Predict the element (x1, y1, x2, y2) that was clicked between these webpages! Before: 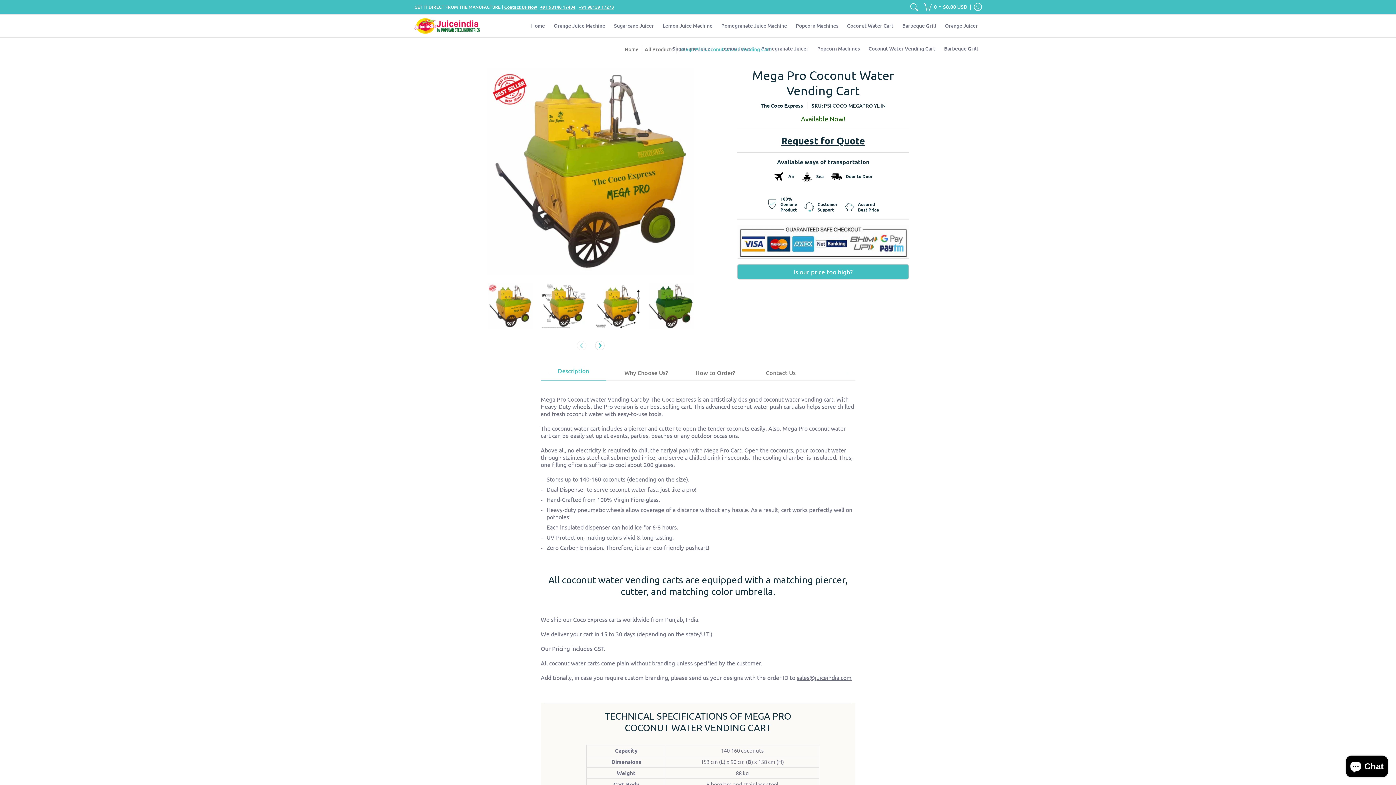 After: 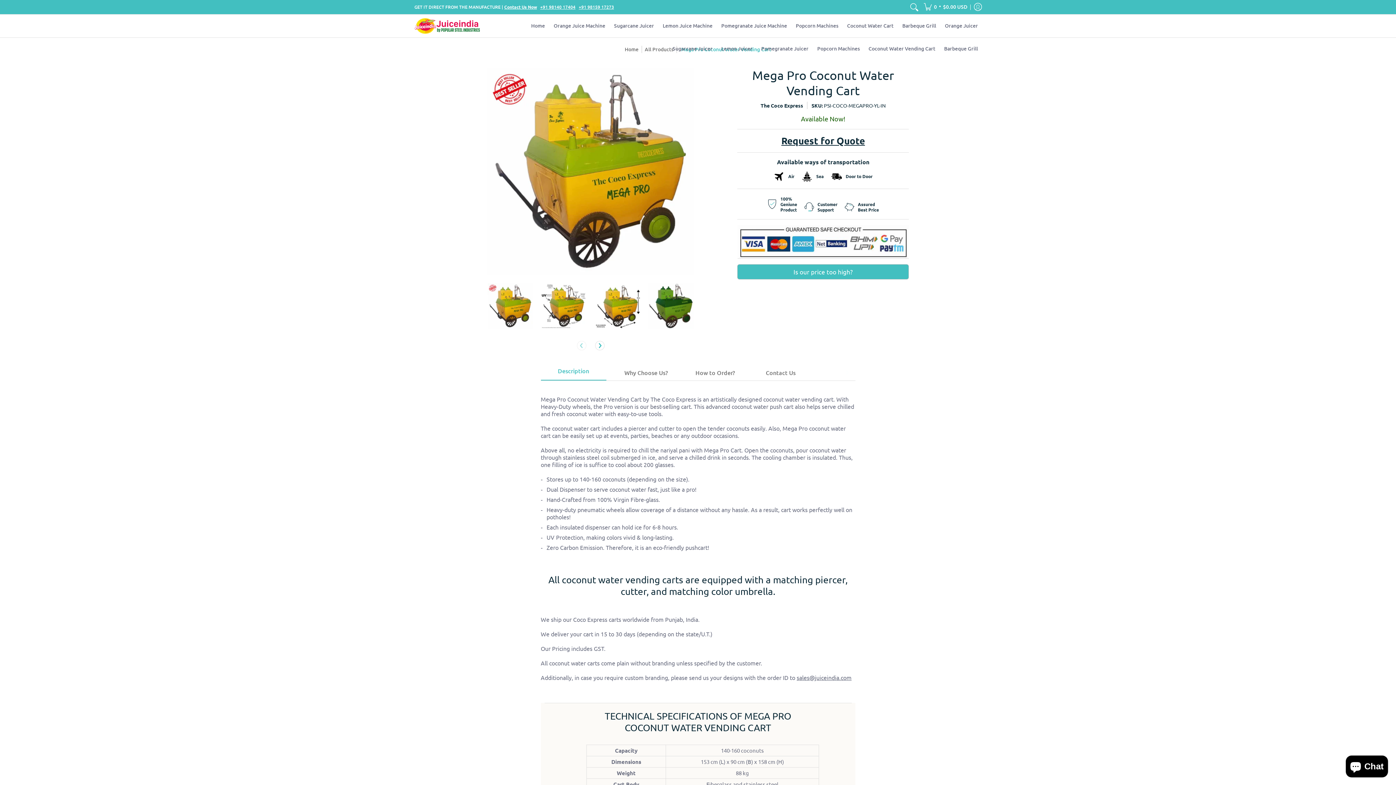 Action: label: Description bbox: (540, 365, 606, 380)